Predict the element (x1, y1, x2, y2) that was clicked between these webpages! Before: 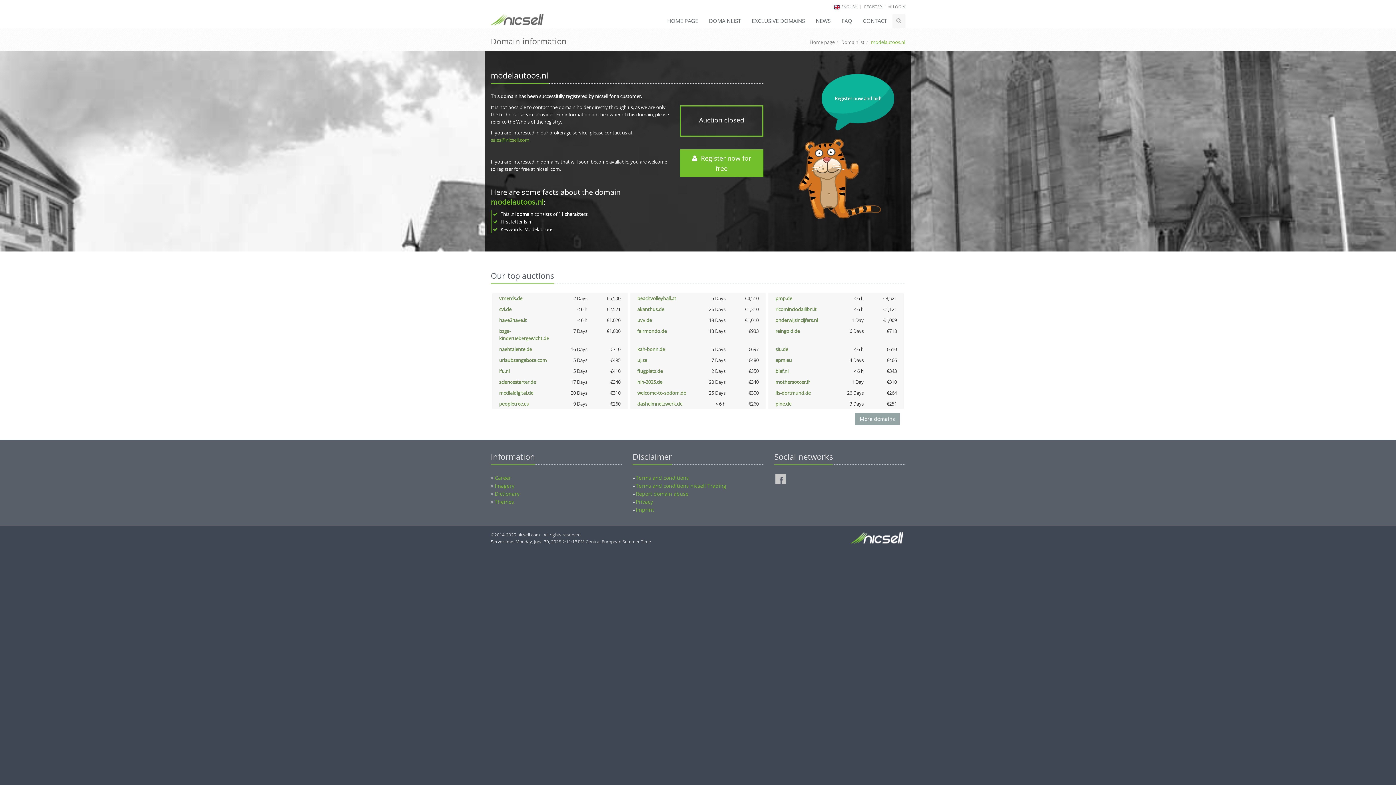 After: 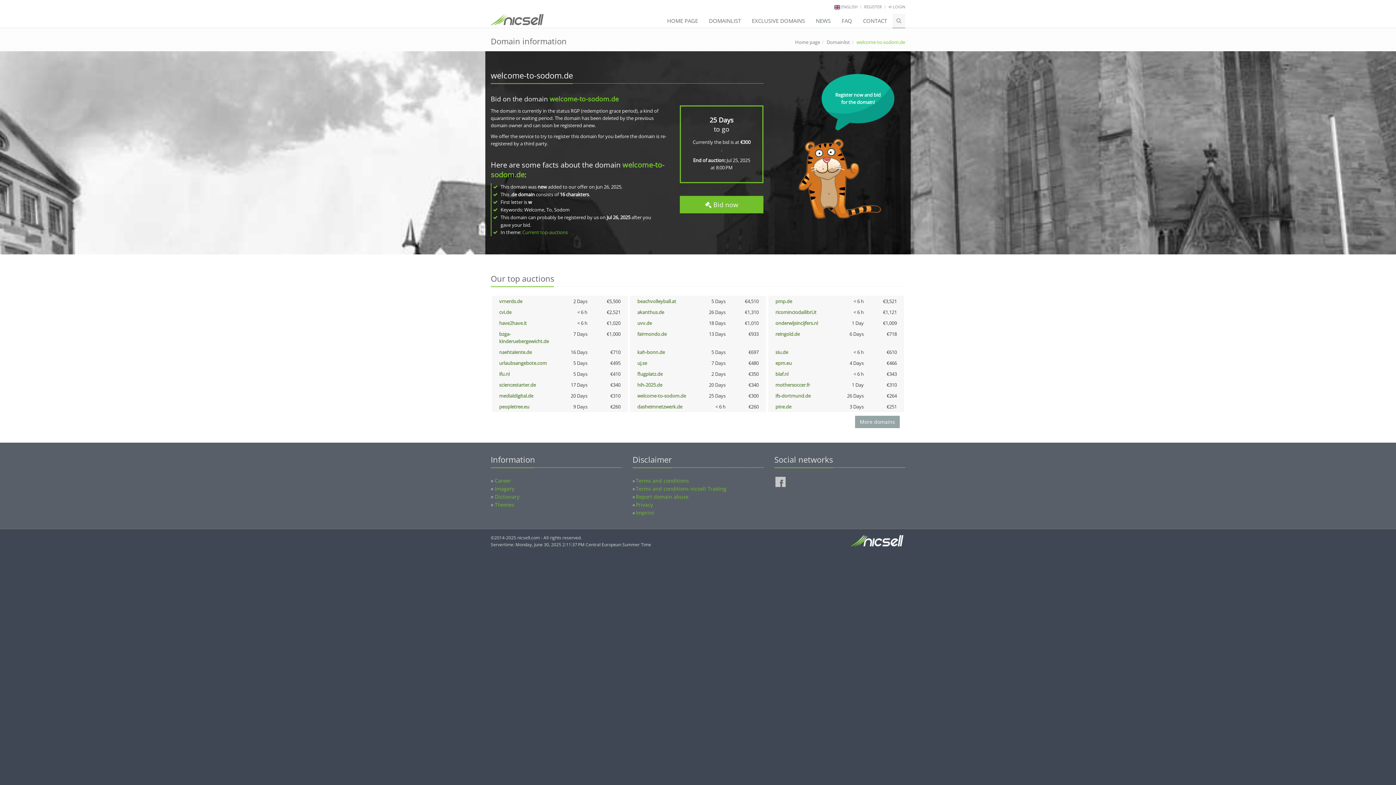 Action: bbox: (637, 389, 686, 396) label: welcome-to-sodom.de